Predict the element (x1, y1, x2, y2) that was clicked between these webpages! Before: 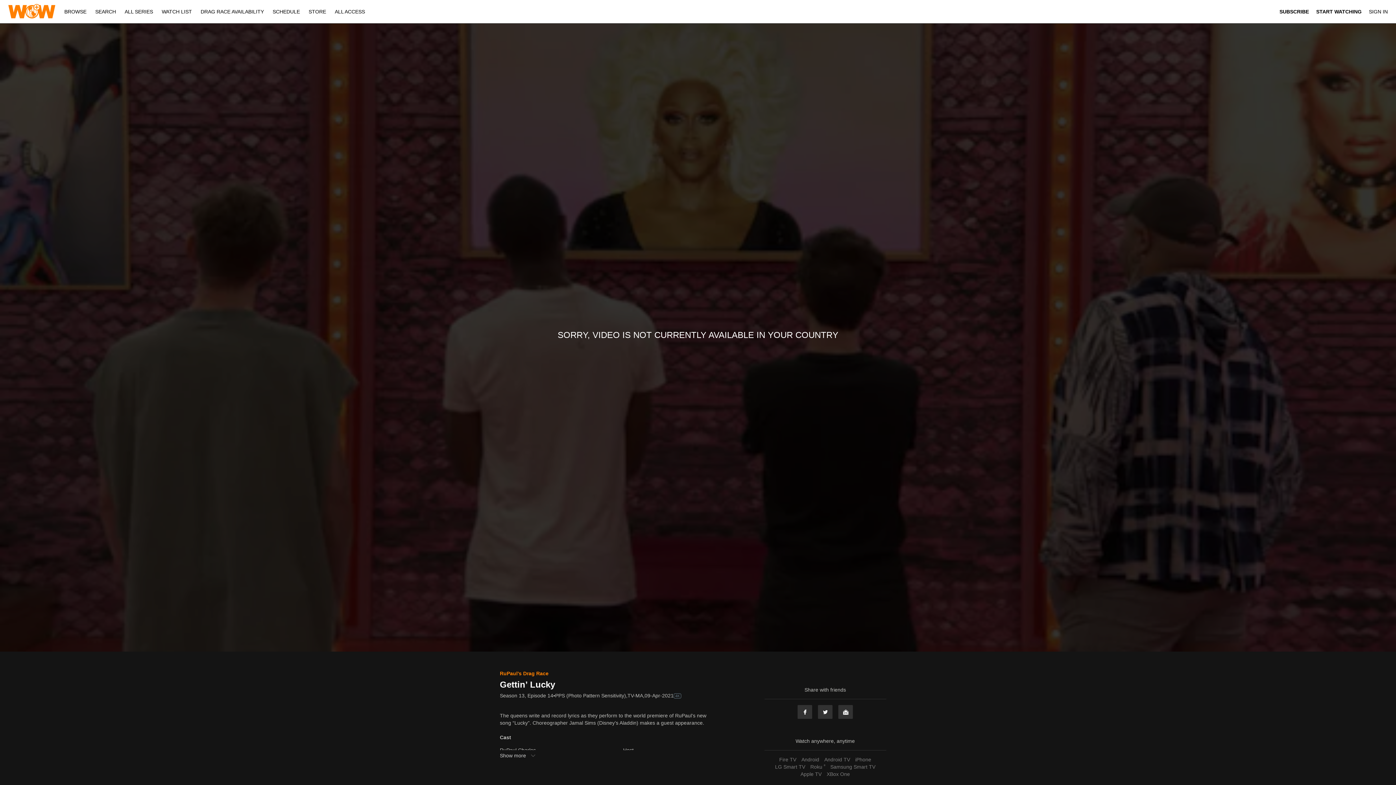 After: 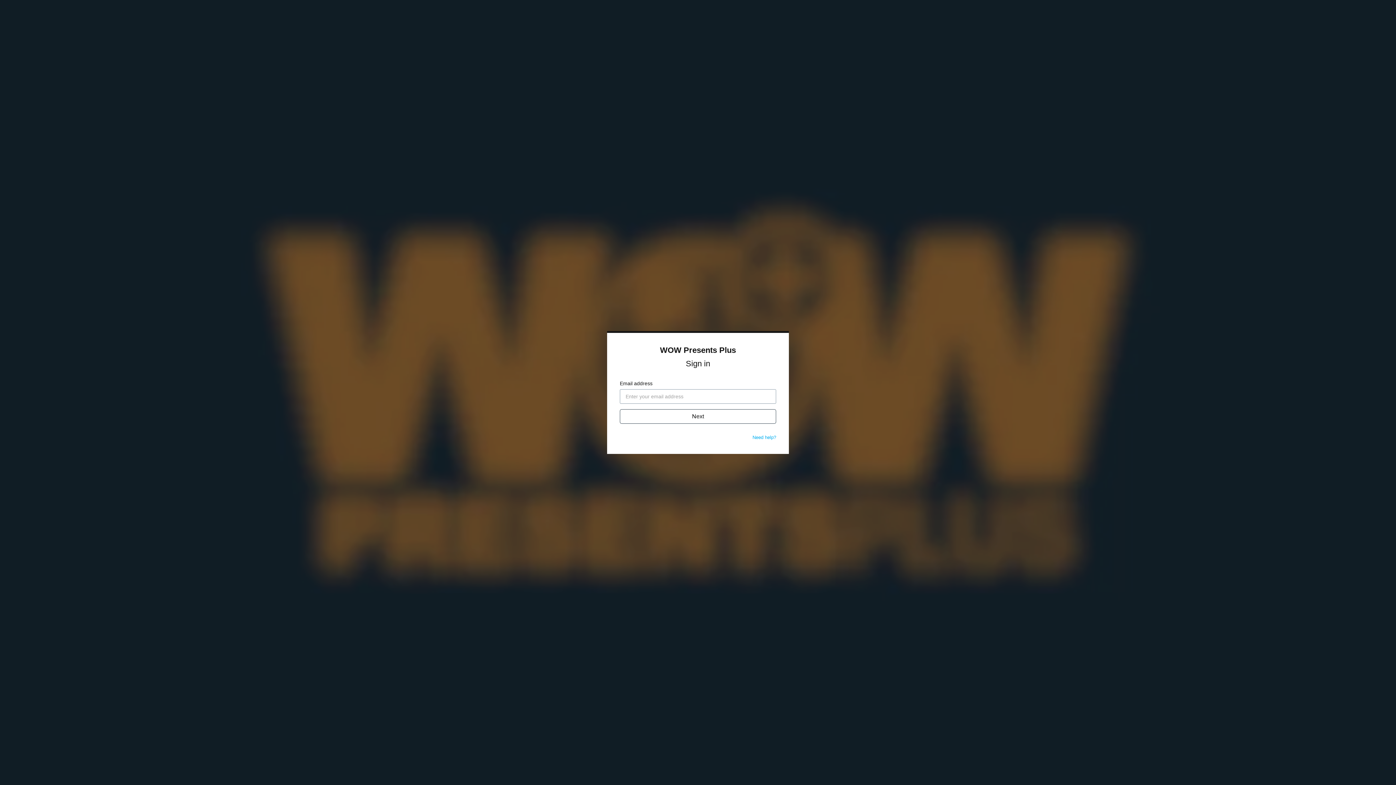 Action: label: SIGN IN bbox: (1369, 8, 1388, 14)